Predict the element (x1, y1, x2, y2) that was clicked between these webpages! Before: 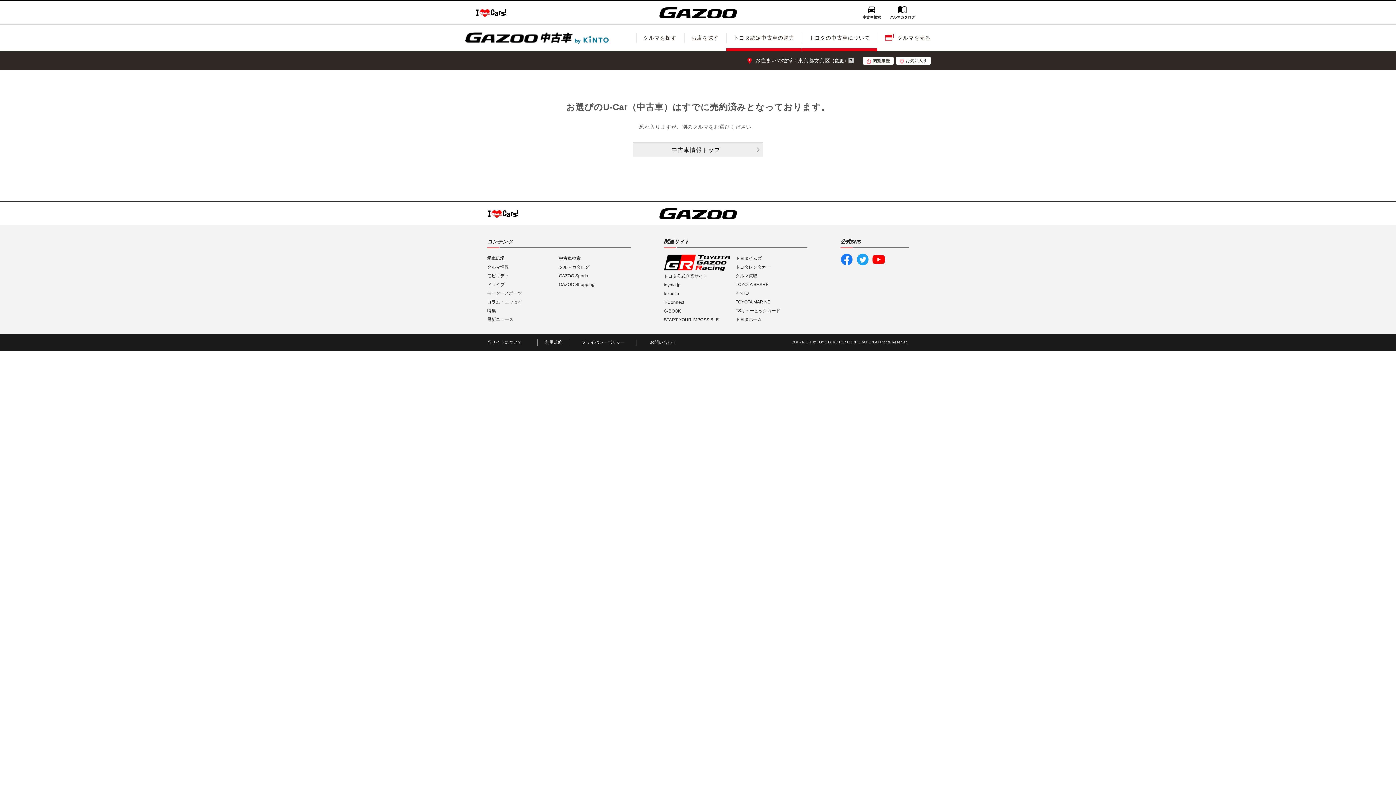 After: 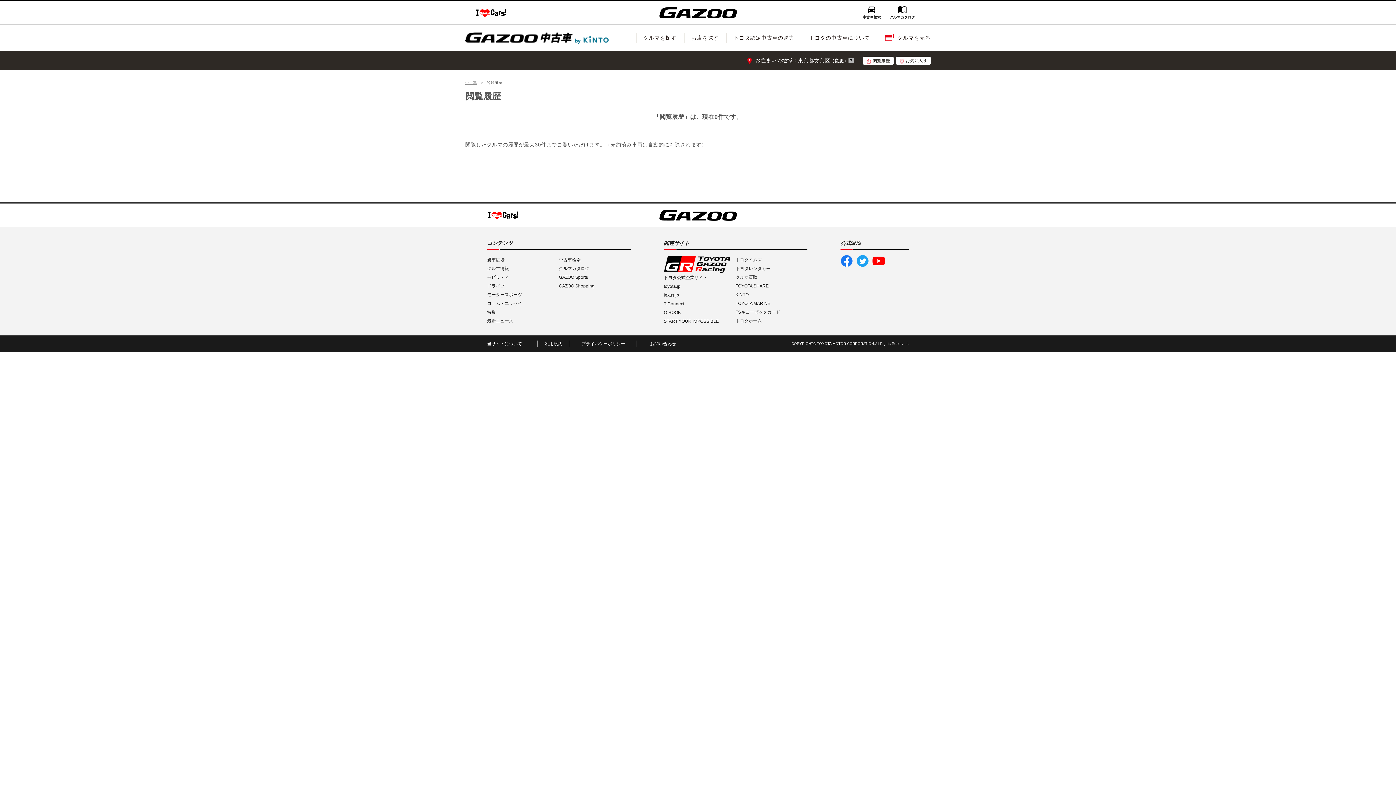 Action: bbox: (863, 33, 893, 41) label: 閲覧履歴